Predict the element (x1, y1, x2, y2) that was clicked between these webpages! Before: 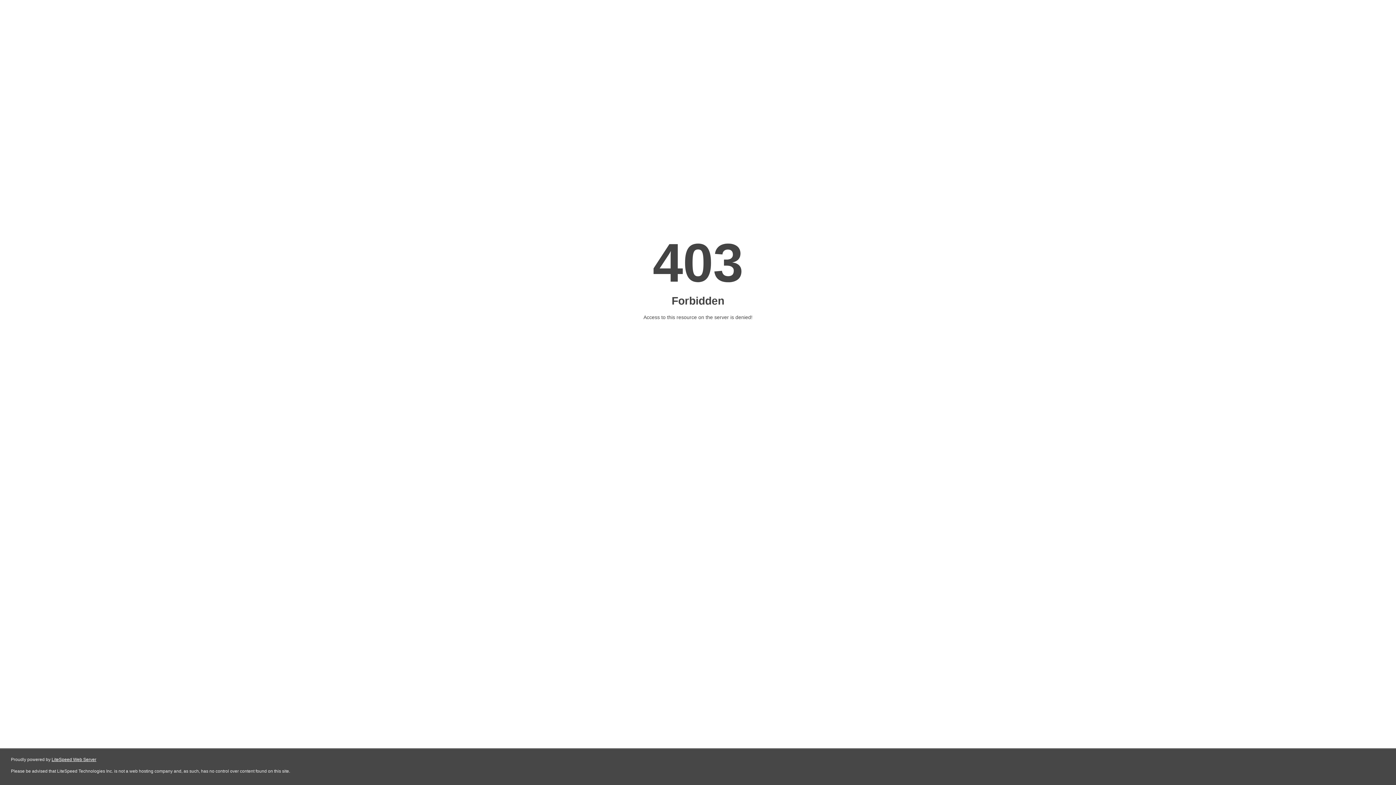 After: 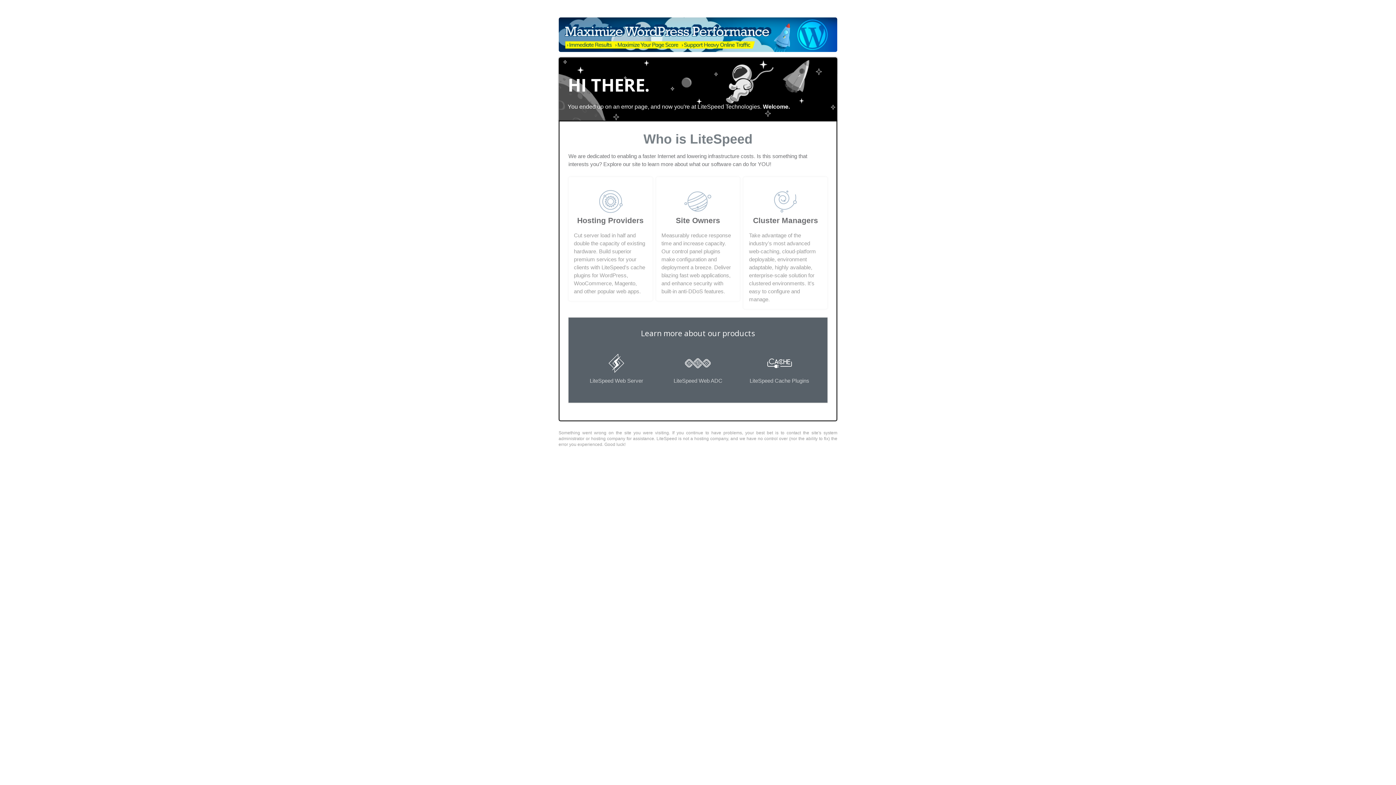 Action: label: LiteSpeed Web Server bbox: (51, 757, 96, 762)